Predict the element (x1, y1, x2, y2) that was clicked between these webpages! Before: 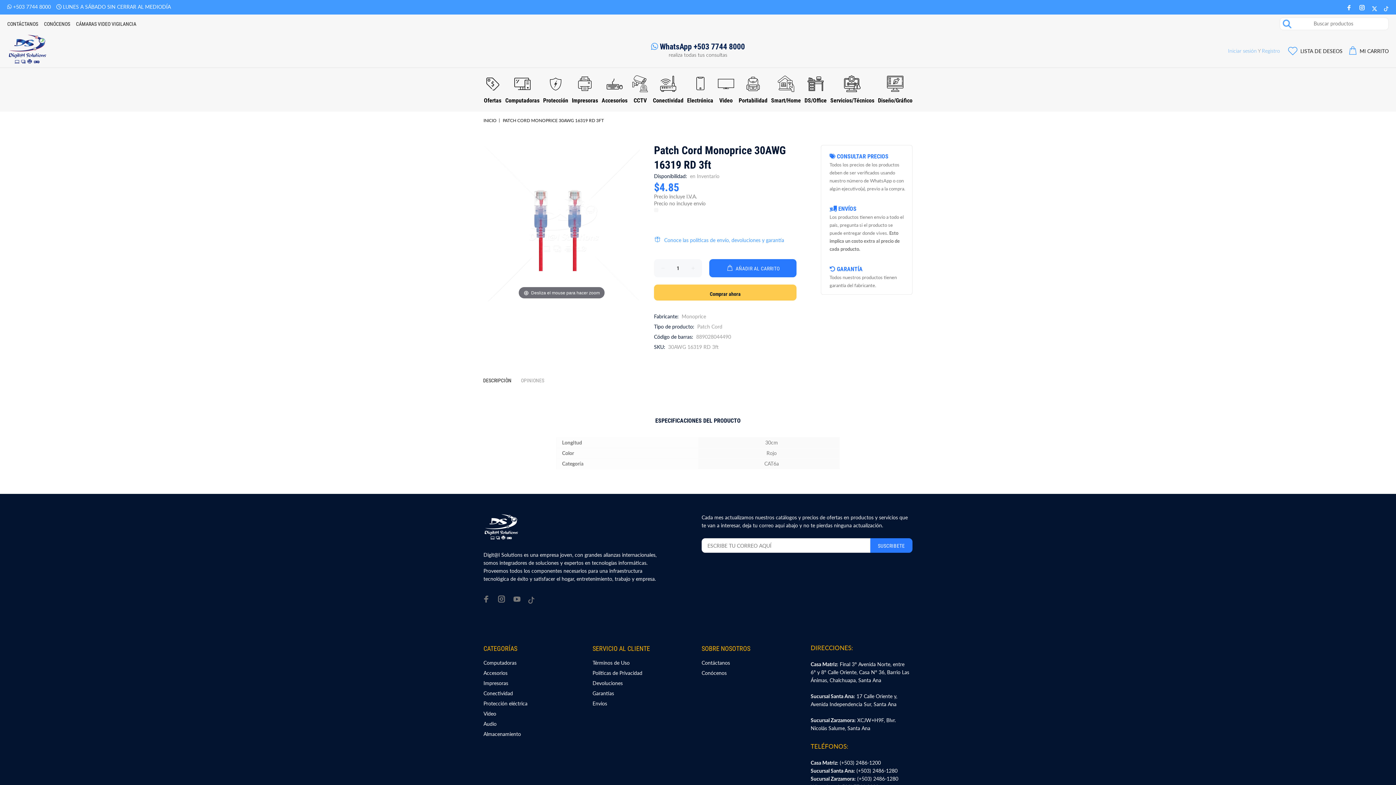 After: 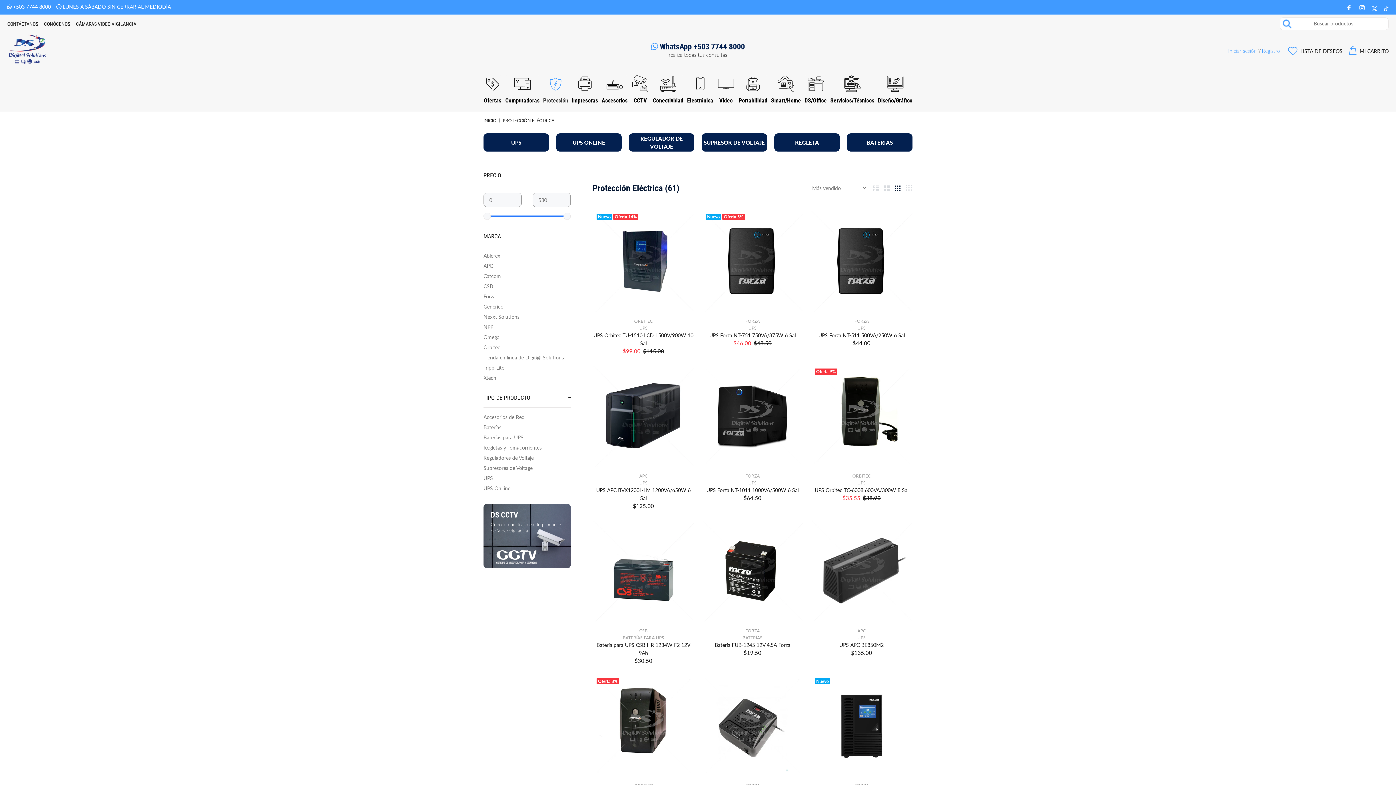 Action: label: Protección bbox: (543, 75, 568, 104)